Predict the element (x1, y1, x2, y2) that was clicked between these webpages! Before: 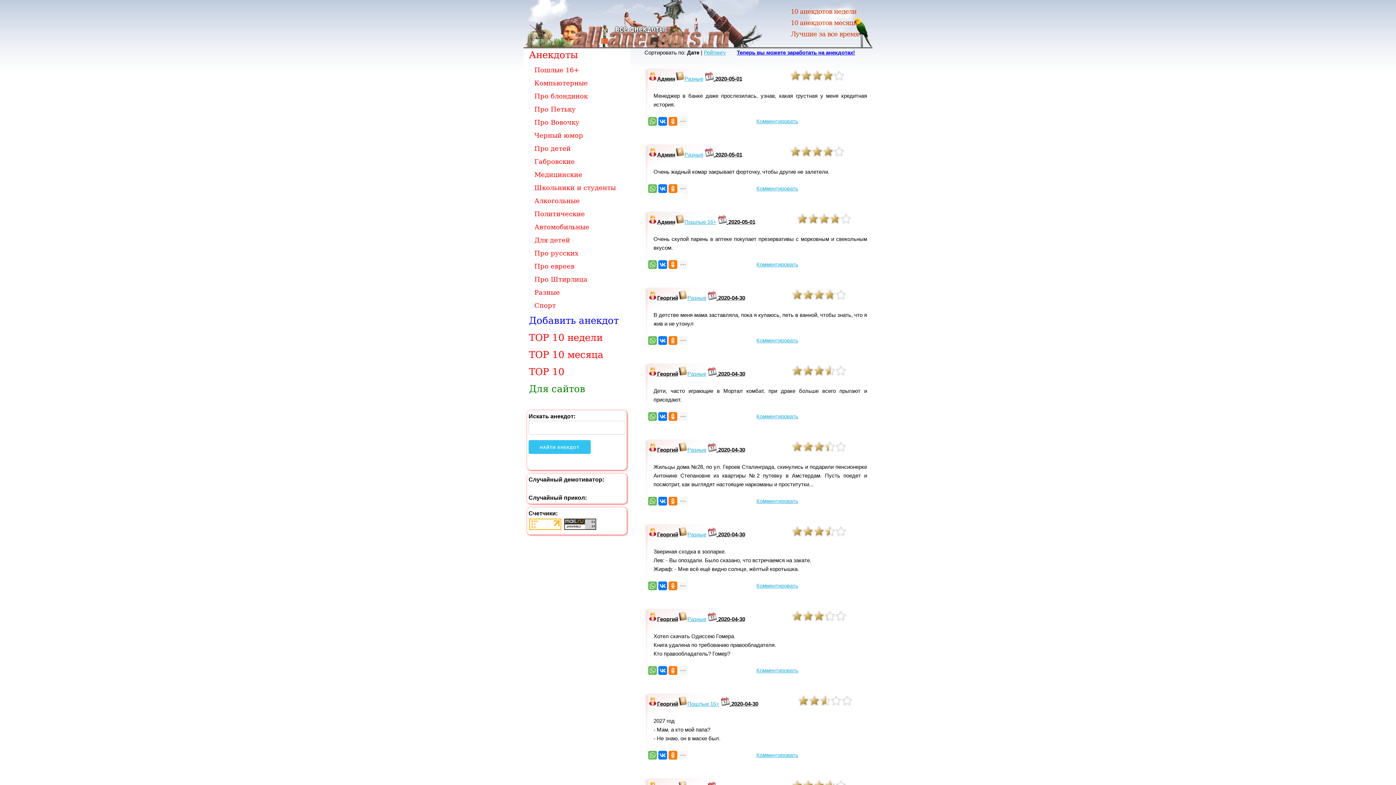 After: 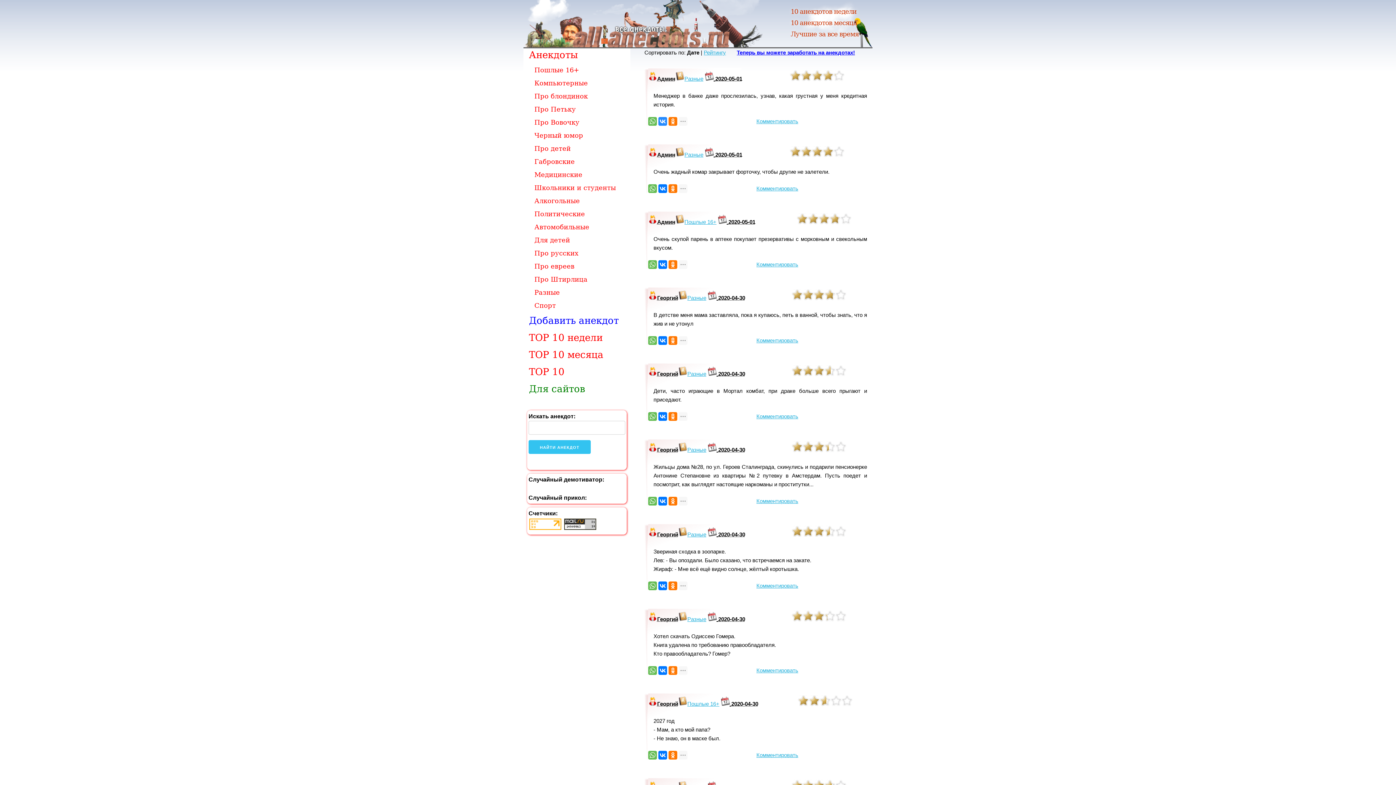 Action: bbox: (658, 117, 667, 125)